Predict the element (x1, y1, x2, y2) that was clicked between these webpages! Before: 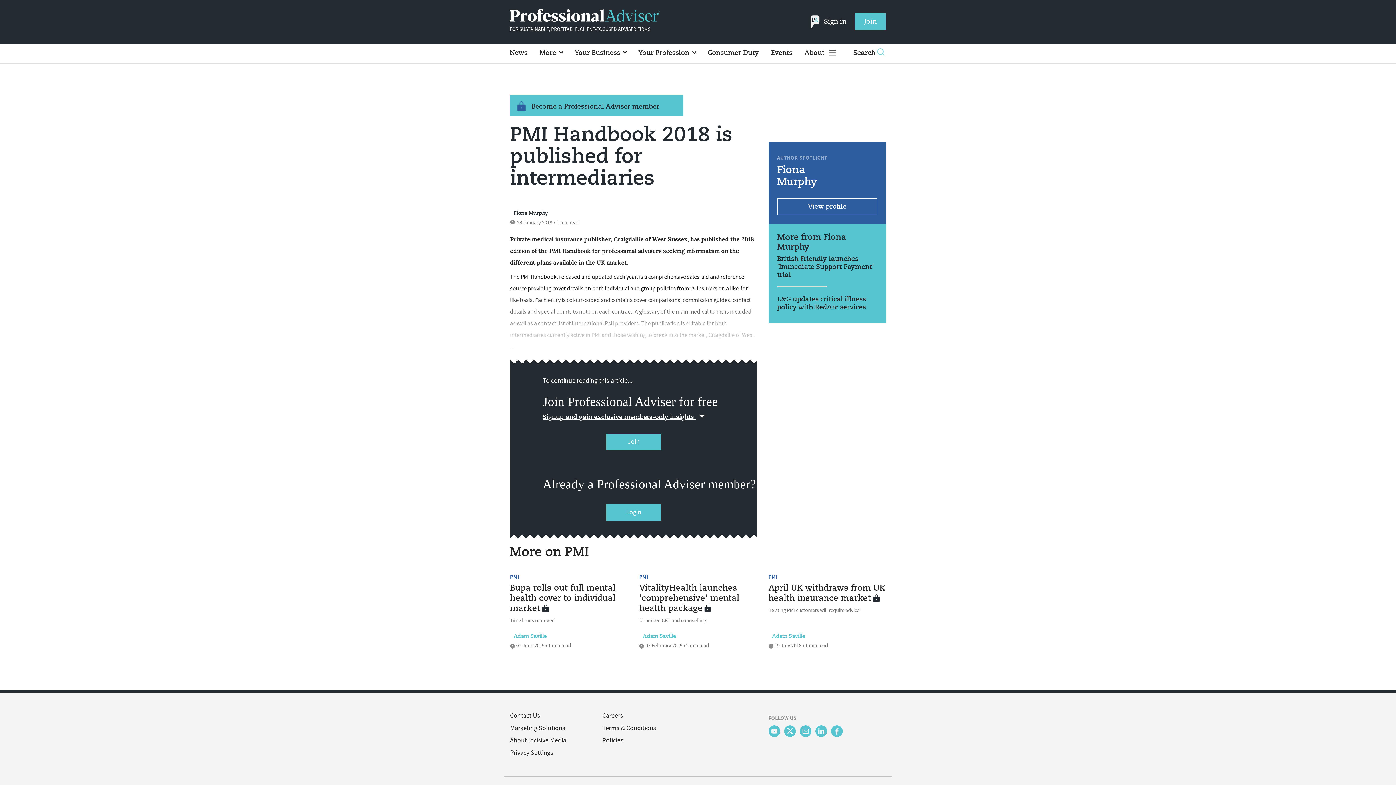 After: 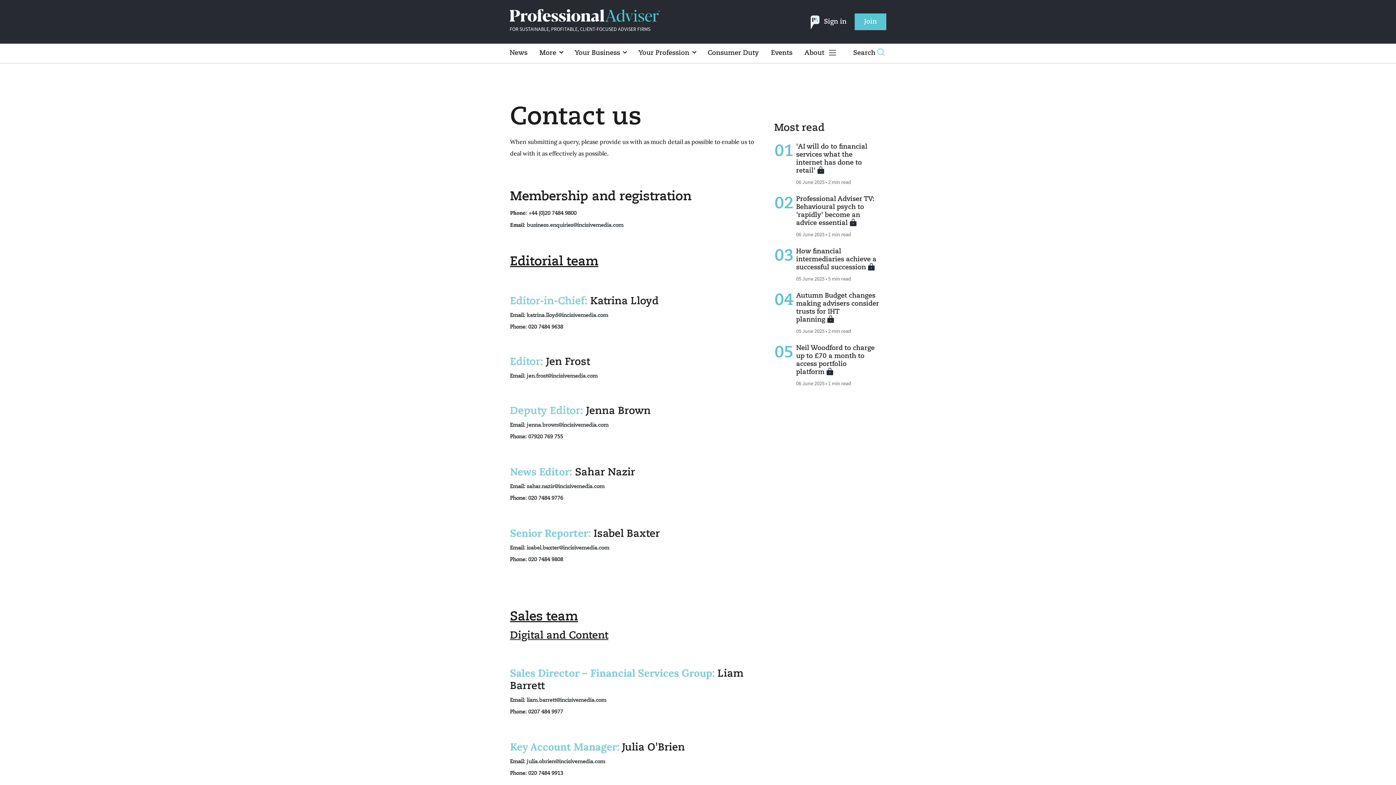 Action: bbox: (510, 712, 540, 720) label: Contact Us